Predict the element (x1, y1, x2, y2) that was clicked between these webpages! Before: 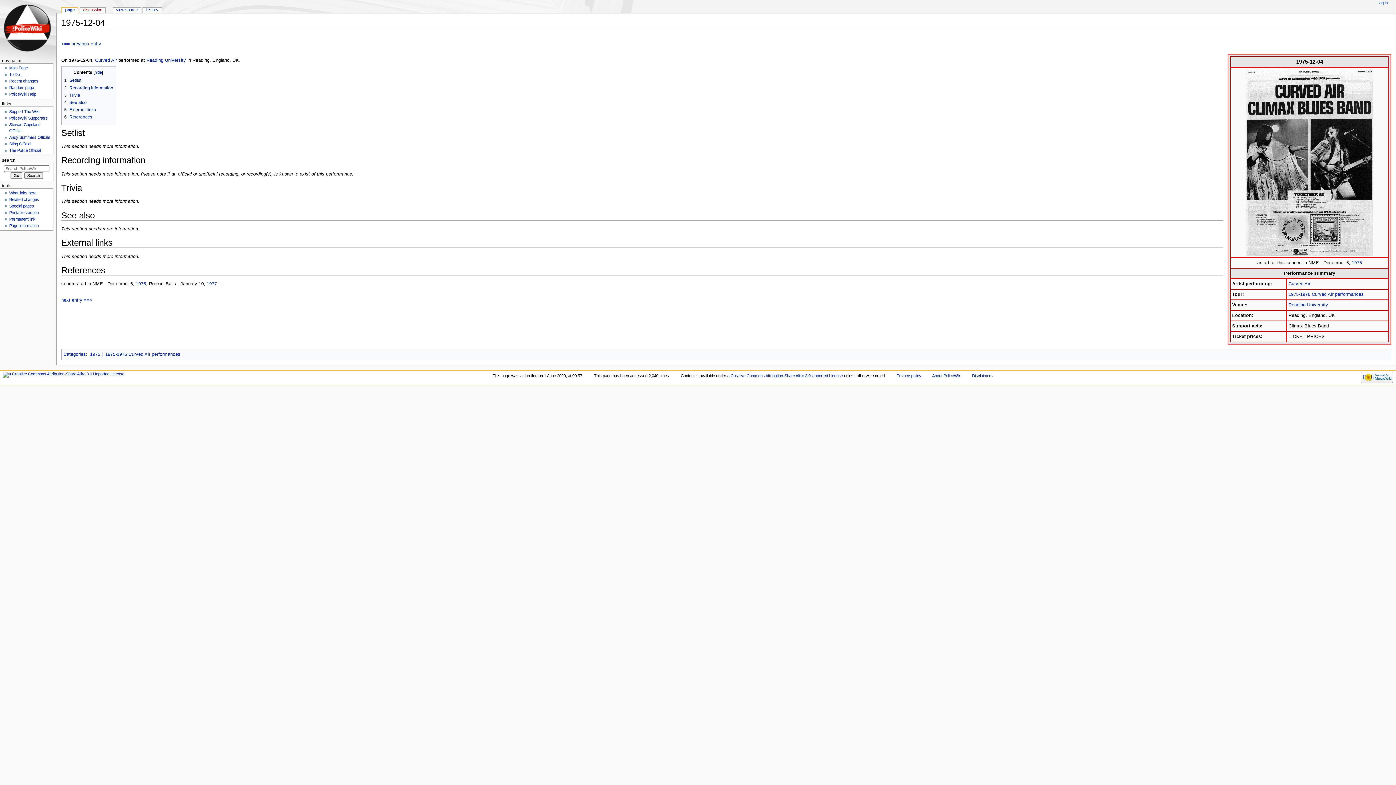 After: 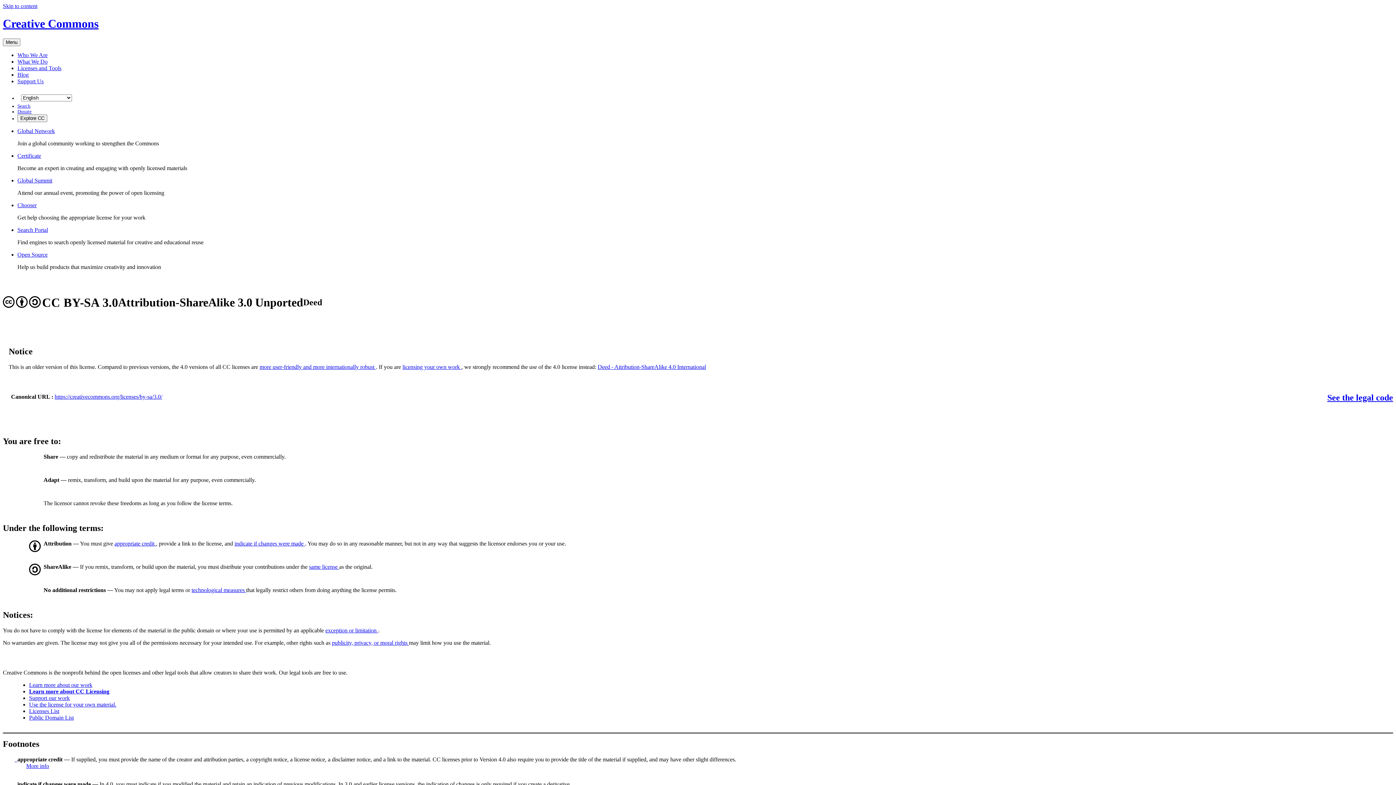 Action: bbox: (2, 372, 124, 376)